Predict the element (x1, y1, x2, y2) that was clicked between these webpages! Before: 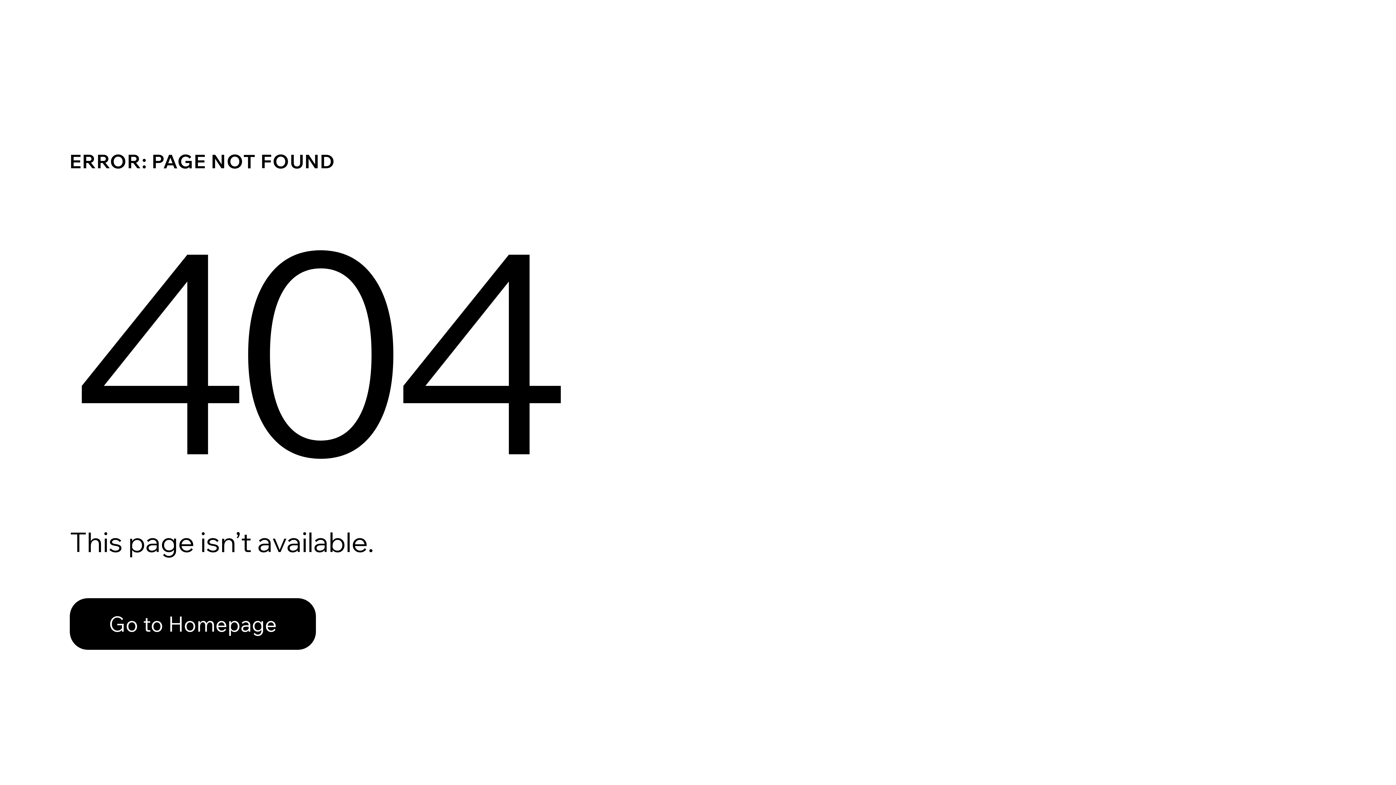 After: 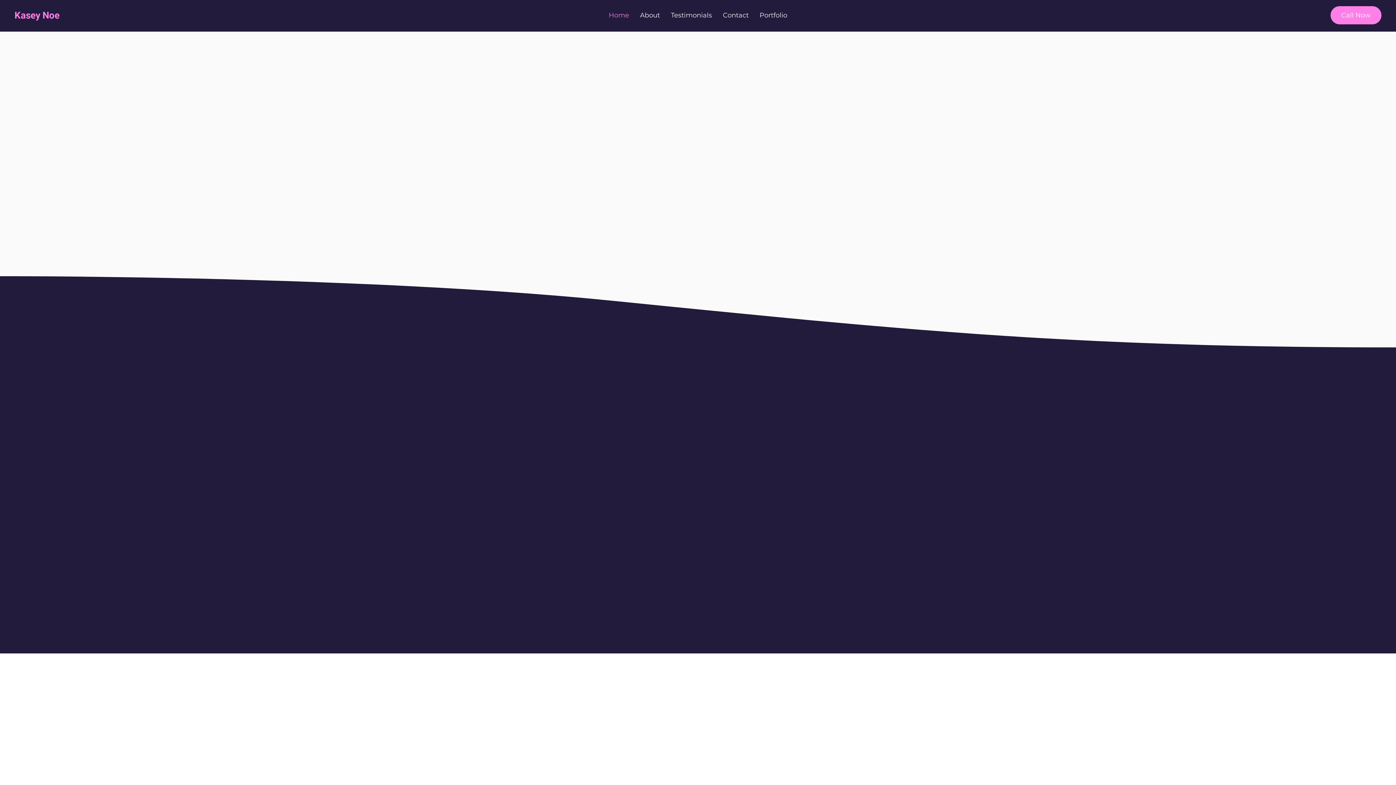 Action: label: Go to Homepage bbox: (69, 582, 768, 659)